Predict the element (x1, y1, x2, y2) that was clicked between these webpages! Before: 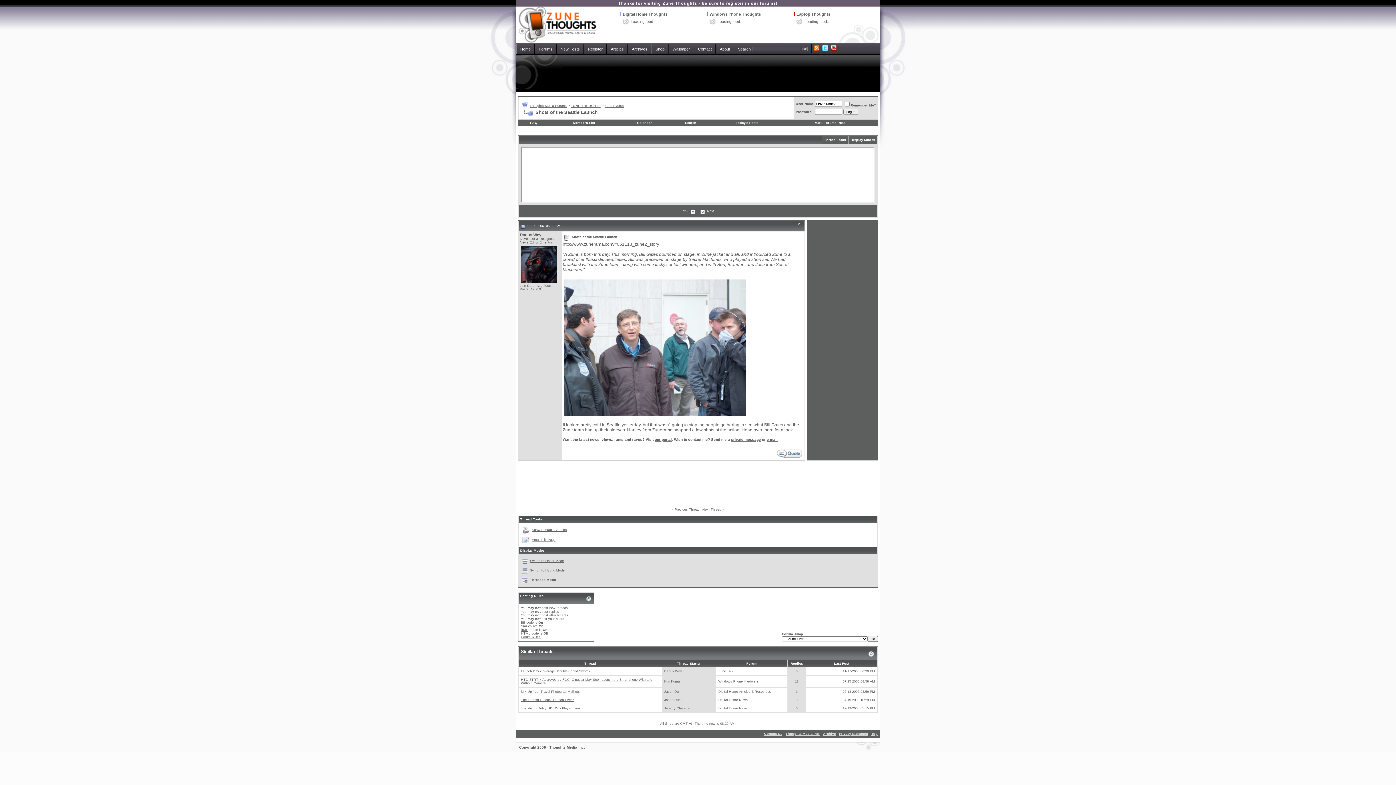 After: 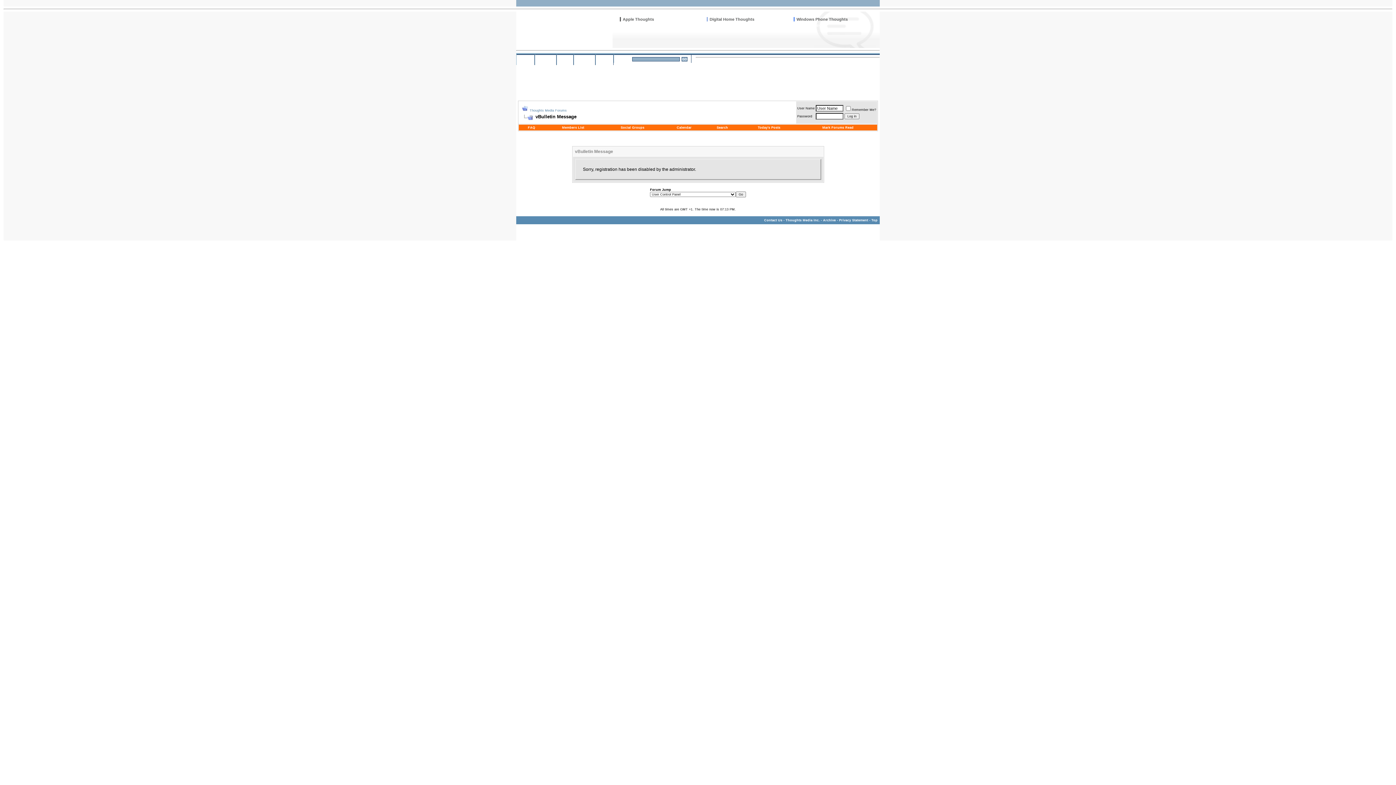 Action: bbox: (588, 46, 602, 51) label: Register